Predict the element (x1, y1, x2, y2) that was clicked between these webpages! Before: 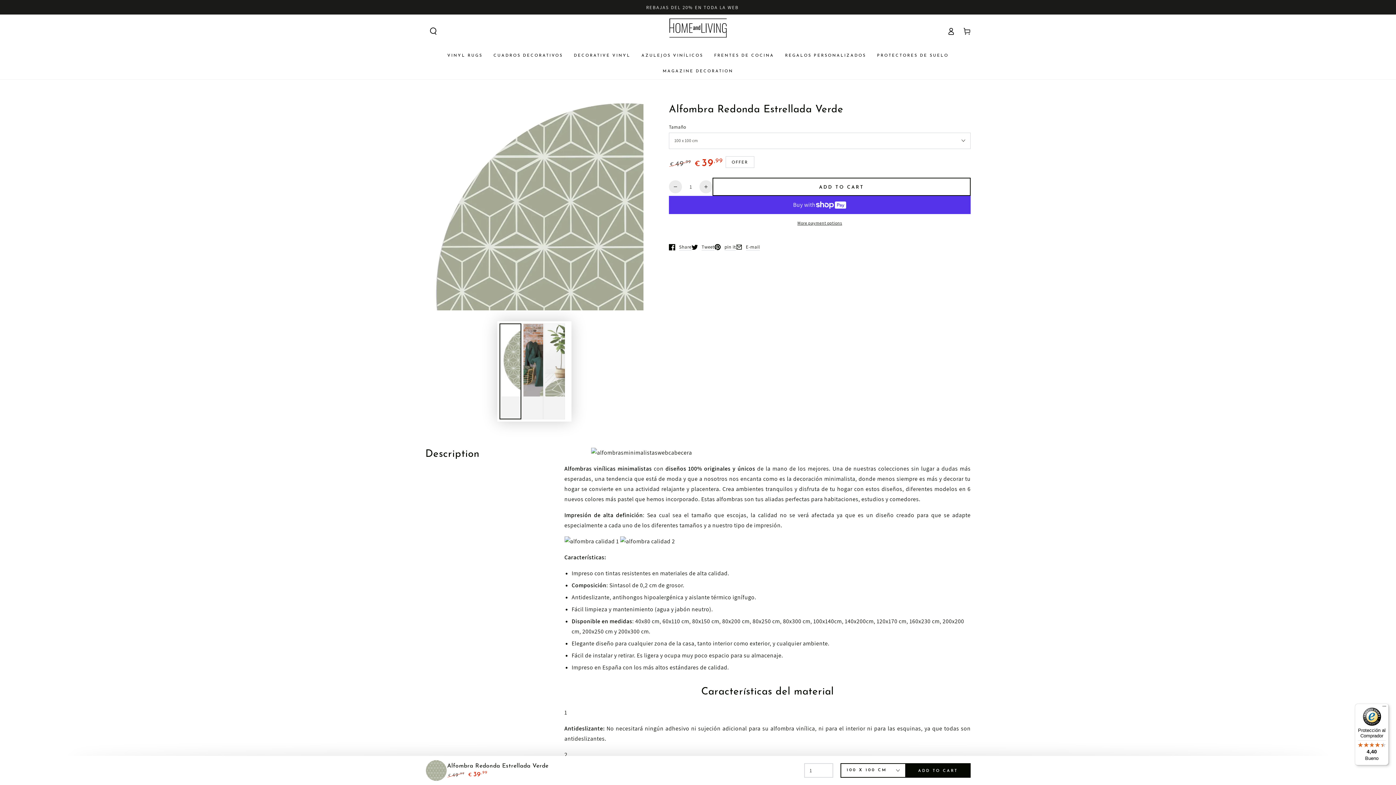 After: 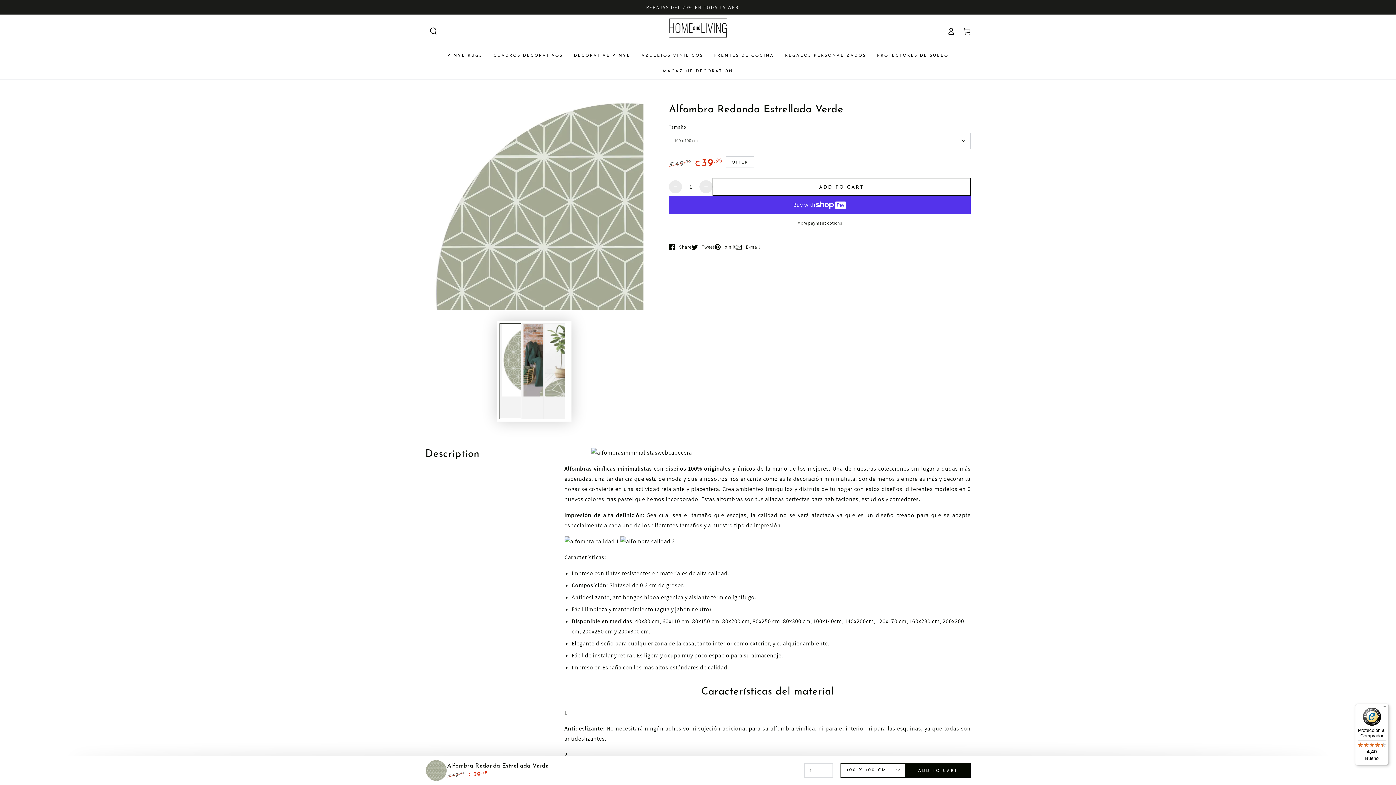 Action: bbox: (669, 239, 691, 255) label: Share
Open in a new window.